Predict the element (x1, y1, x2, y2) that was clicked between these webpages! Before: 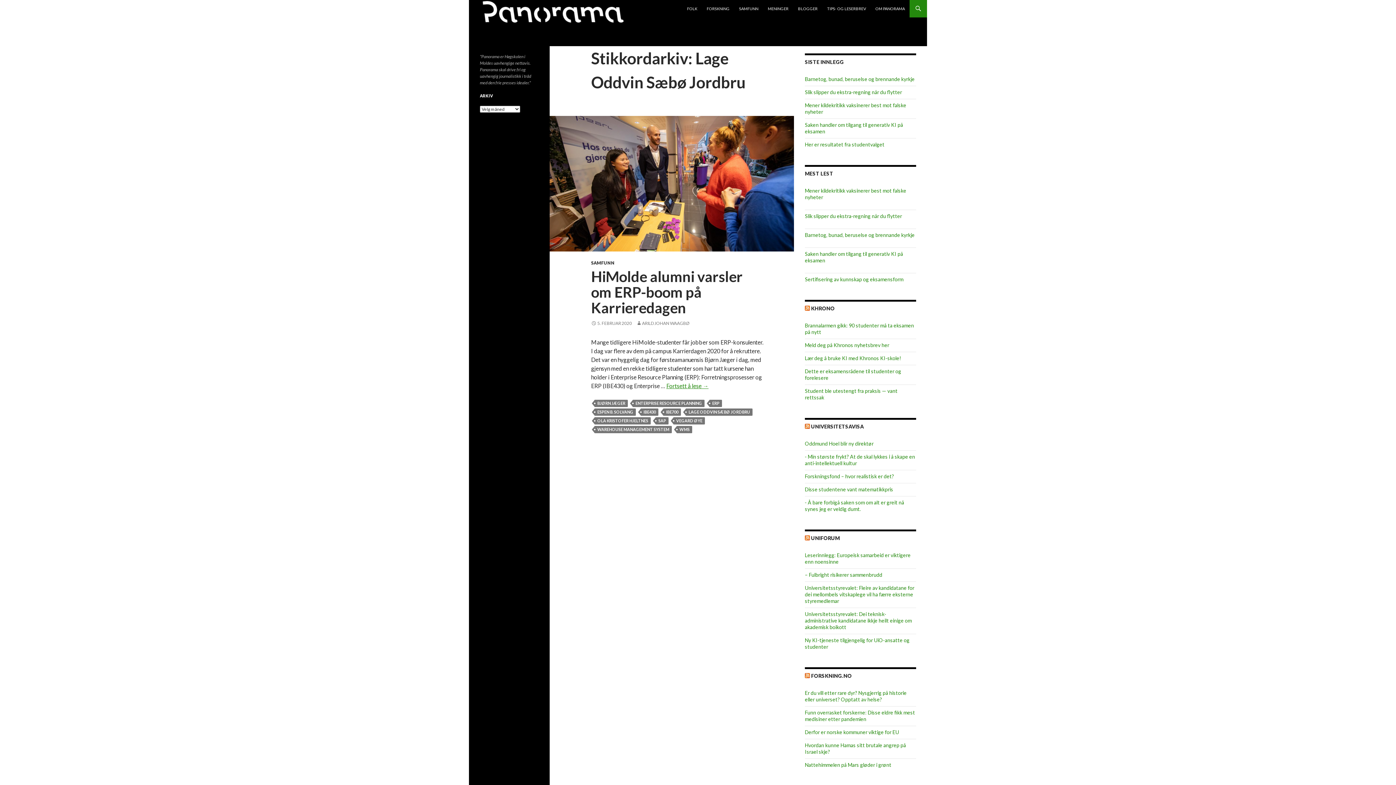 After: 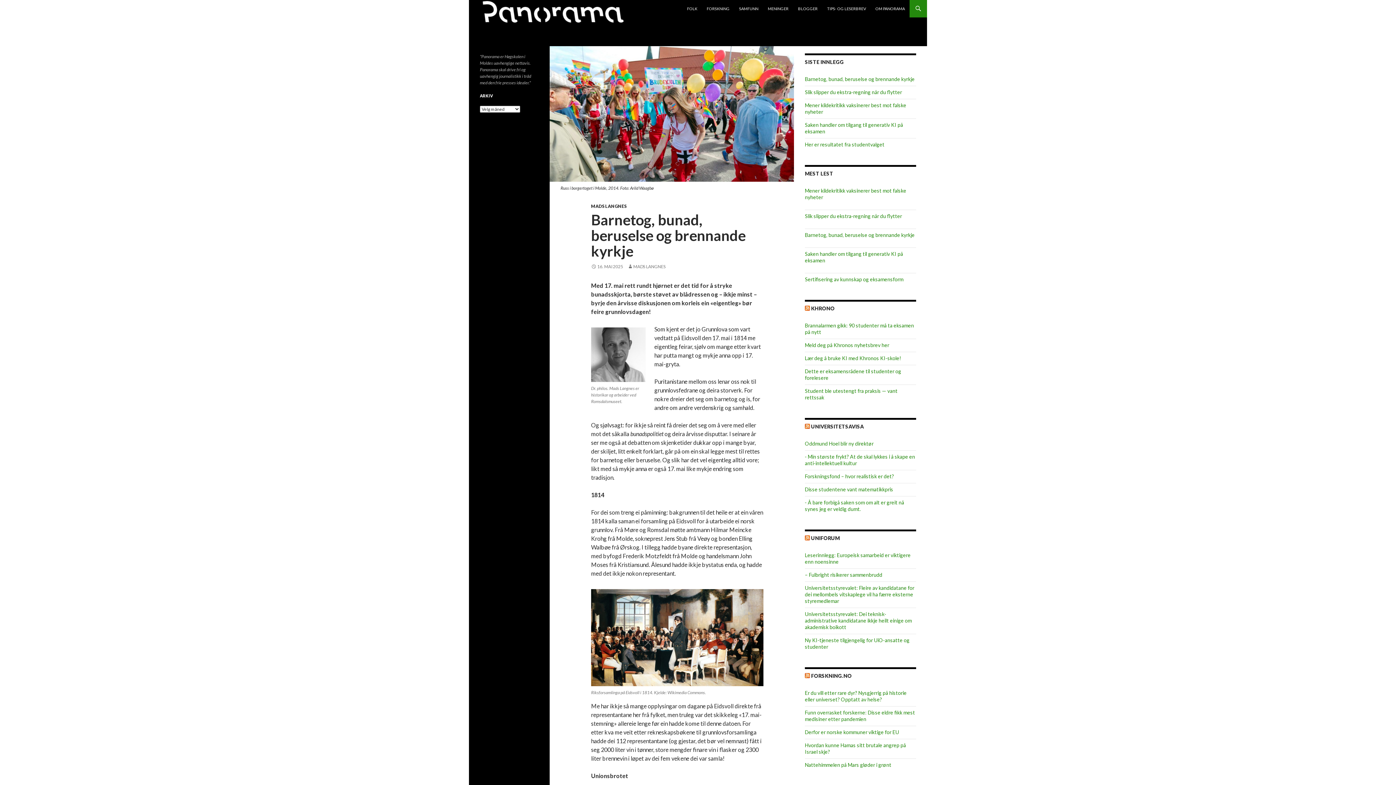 Action: bbox: (805, 76, 914, 82) label: Barnetog, bunad, beruselse og brennande kyrkje